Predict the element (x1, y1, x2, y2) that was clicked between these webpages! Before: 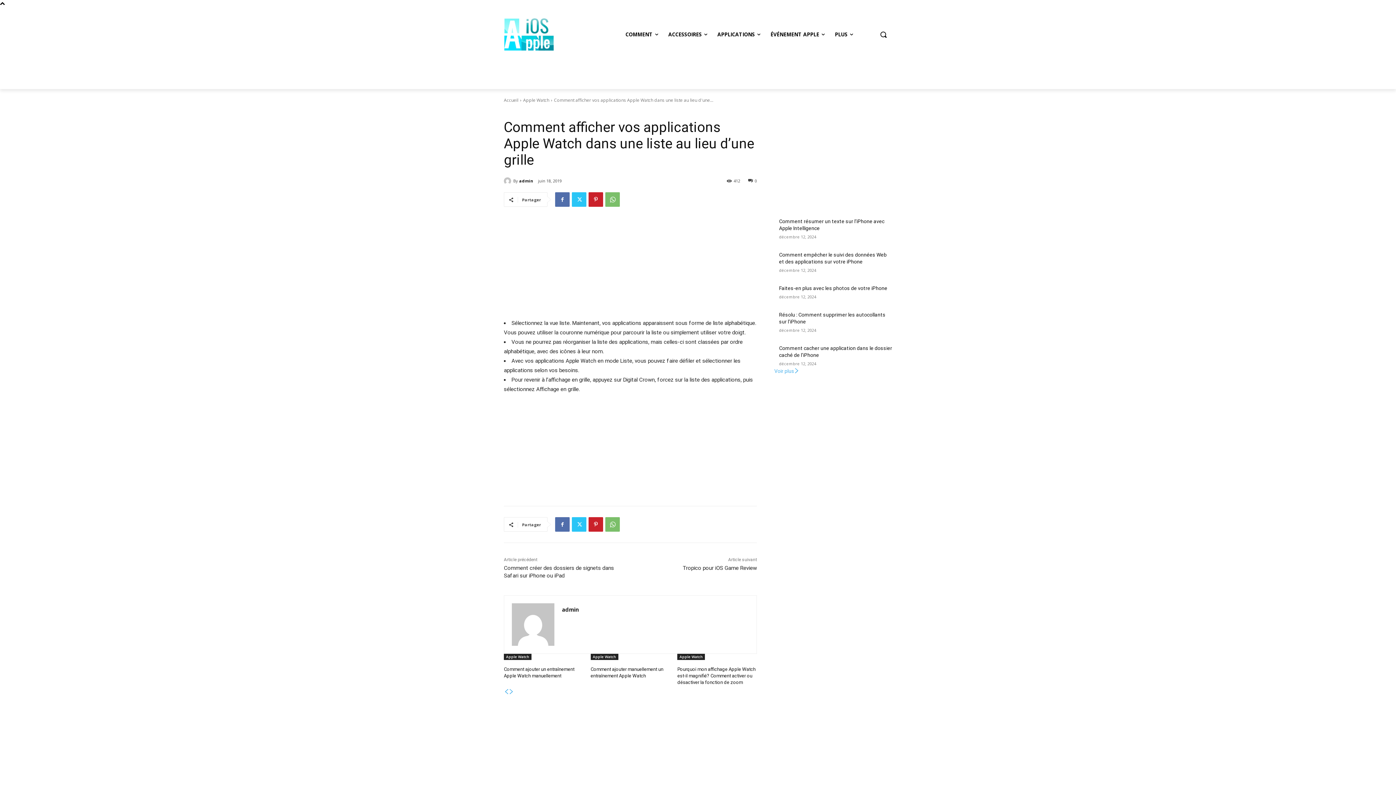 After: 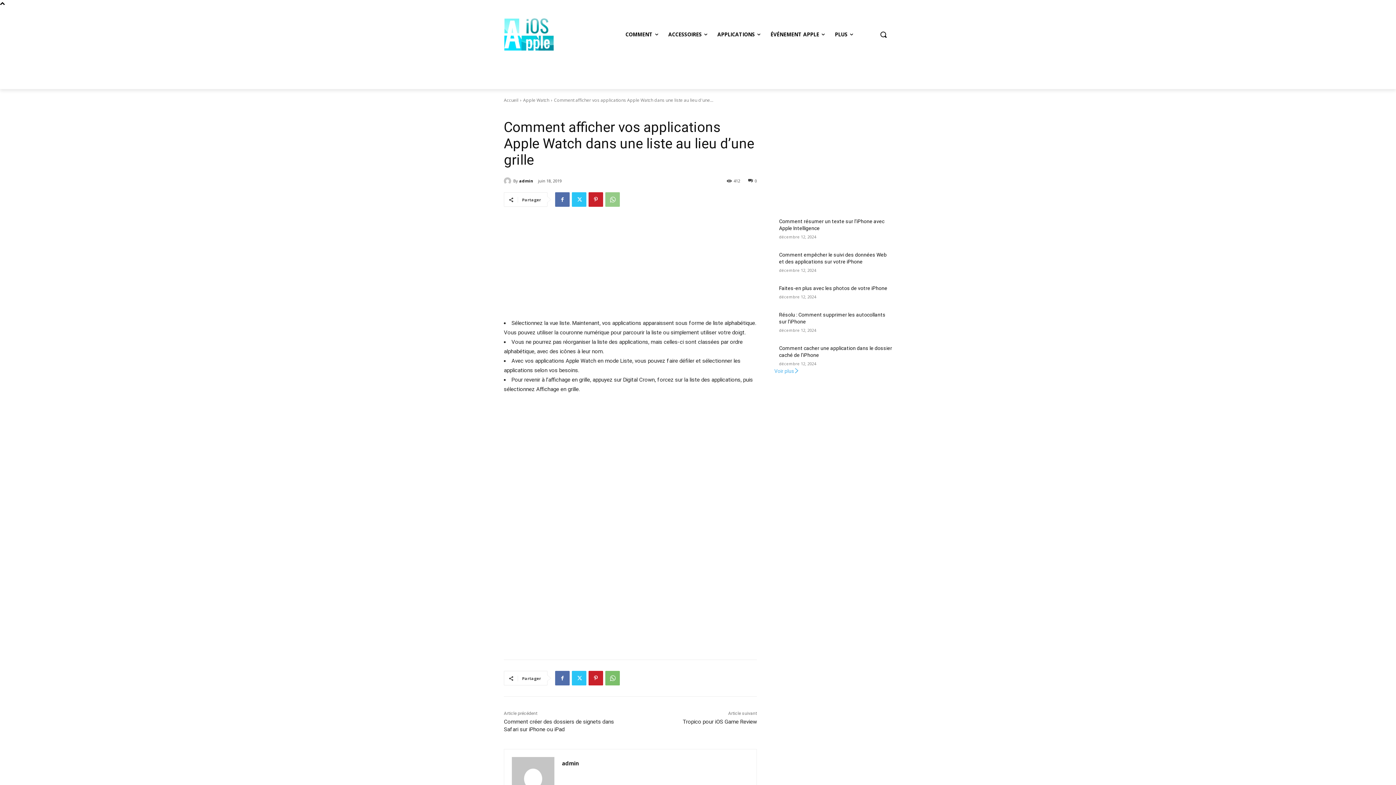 Action: bbox: (605, 192, 620, 206)